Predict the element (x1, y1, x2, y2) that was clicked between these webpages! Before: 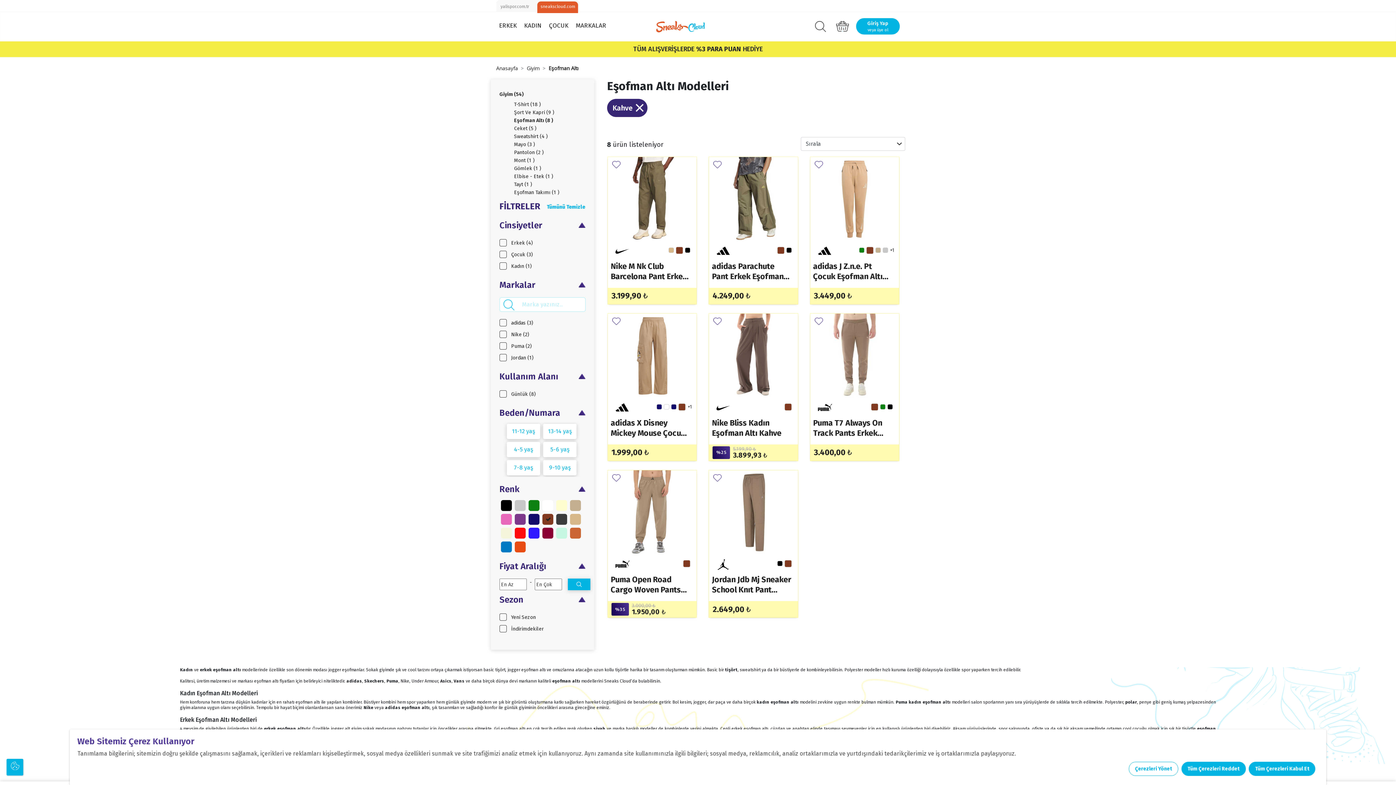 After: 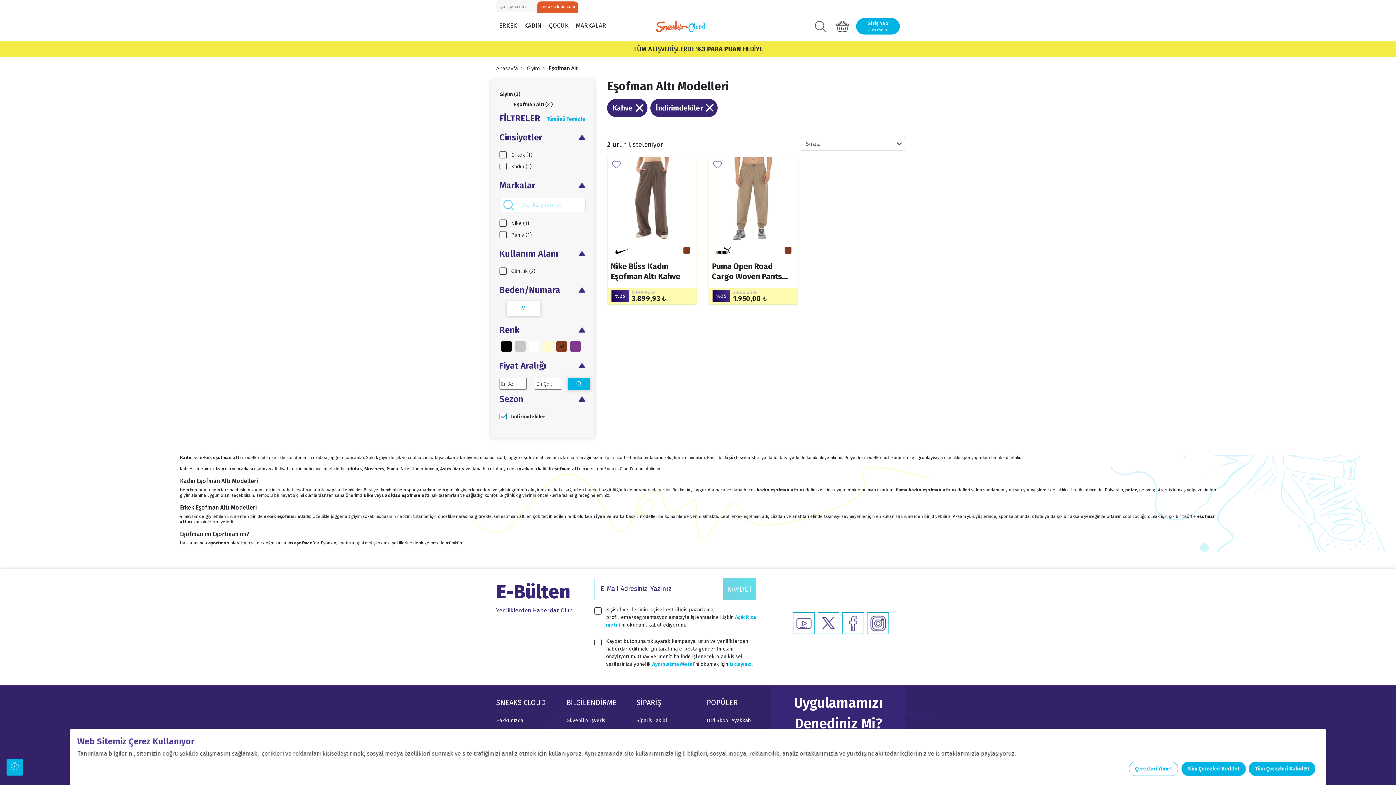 Action: label: İndirimdekiler bbox: (511, 626, 544, 632)